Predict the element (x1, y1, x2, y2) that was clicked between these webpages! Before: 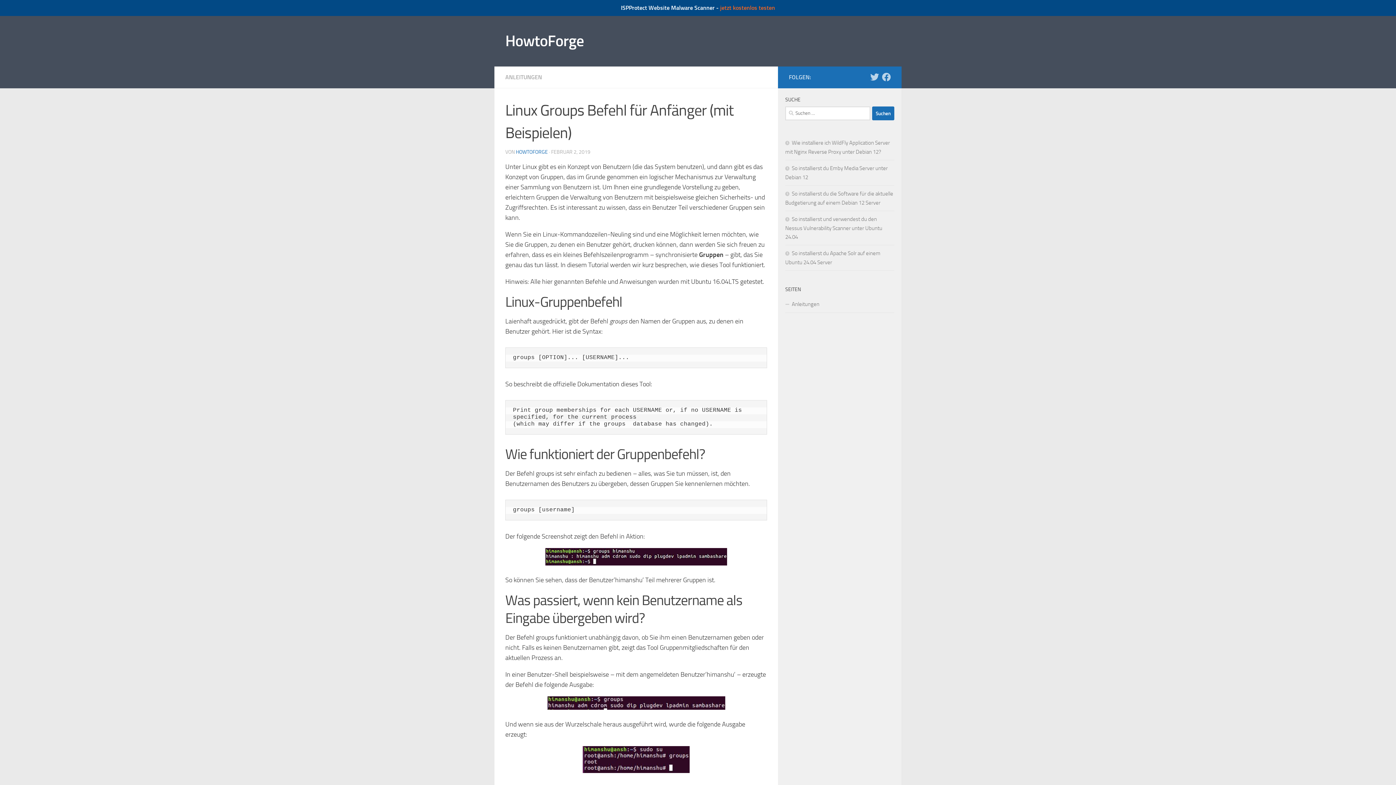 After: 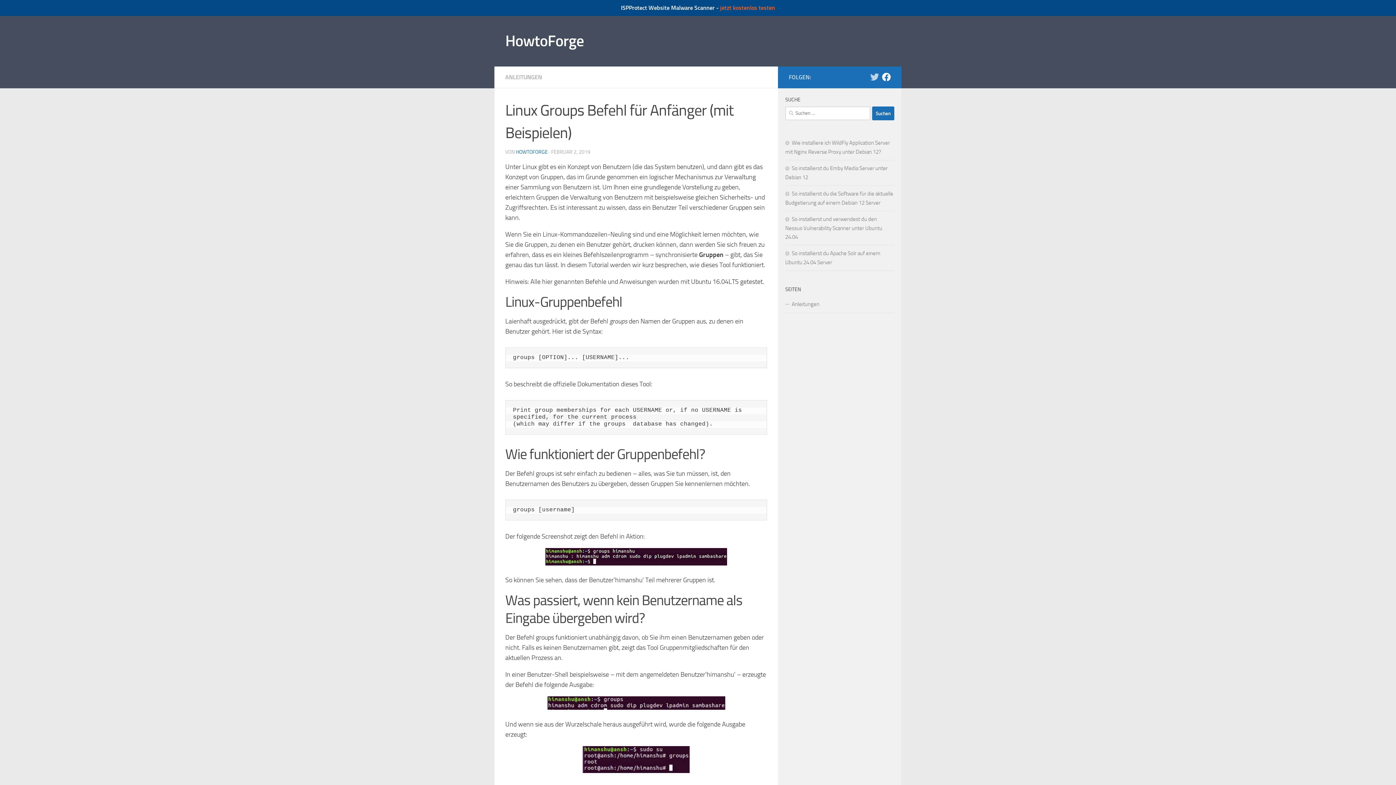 Action: bbox: (882, 72, 890, 81) label: Folge uns auf Facebook